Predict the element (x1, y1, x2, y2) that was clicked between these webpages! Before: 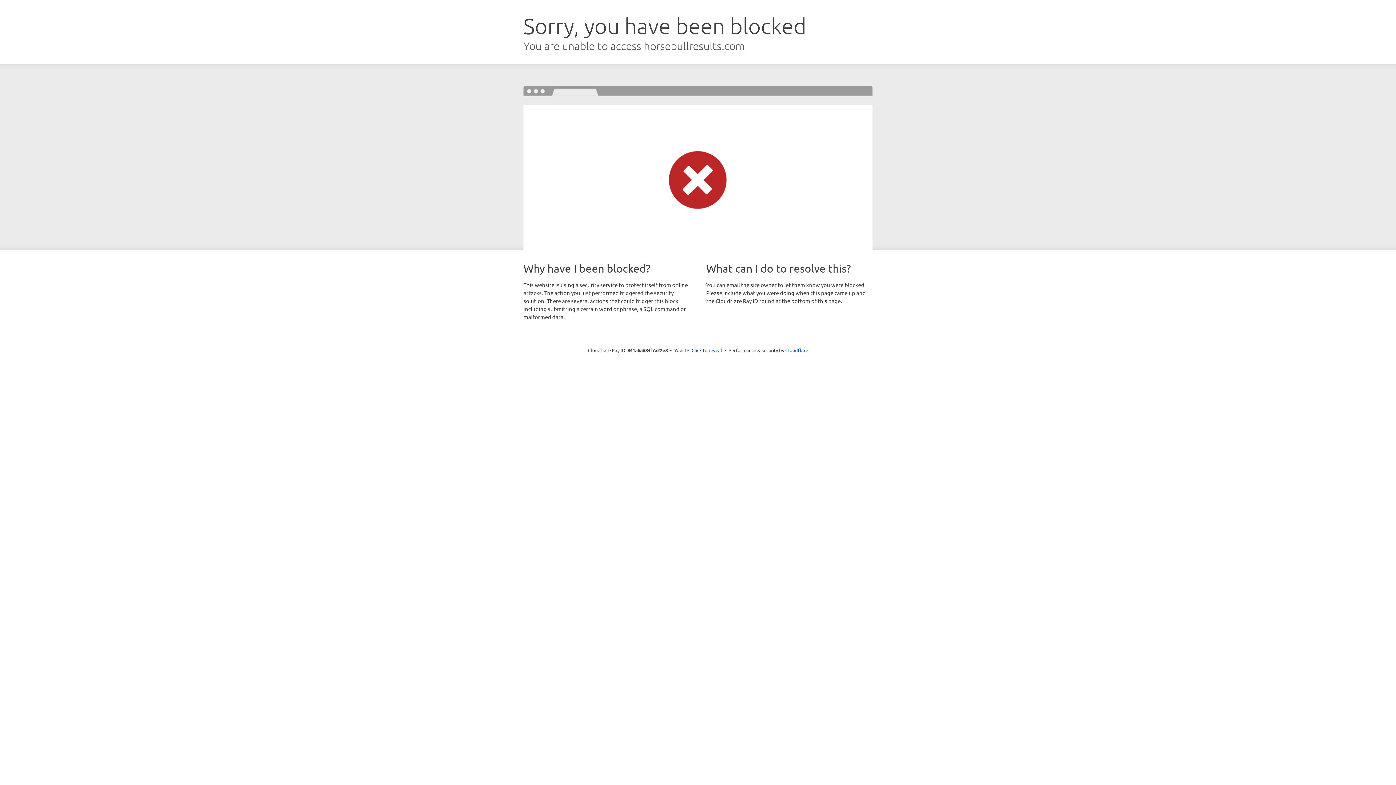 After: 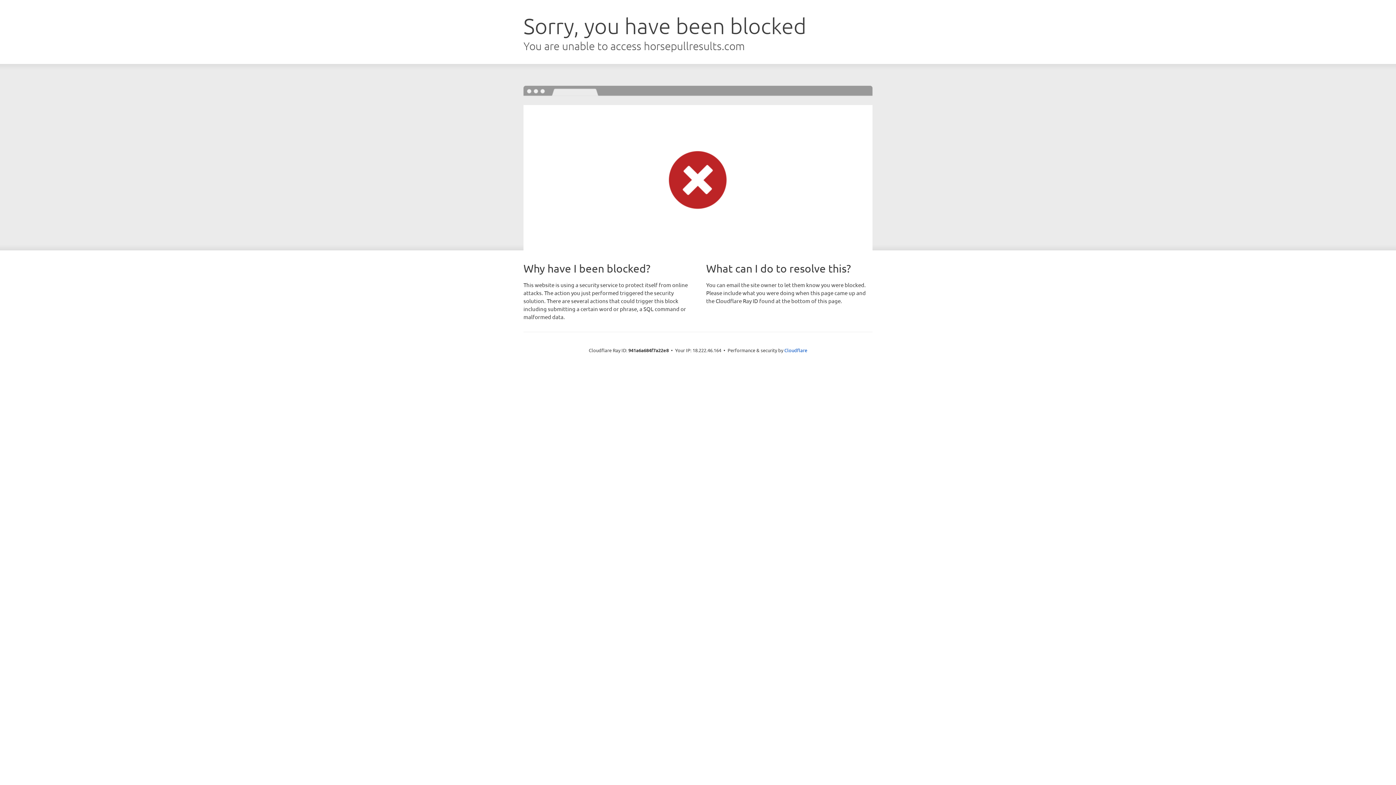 Action: label: Click to reveal bbox: (691, 346, 722, 353)